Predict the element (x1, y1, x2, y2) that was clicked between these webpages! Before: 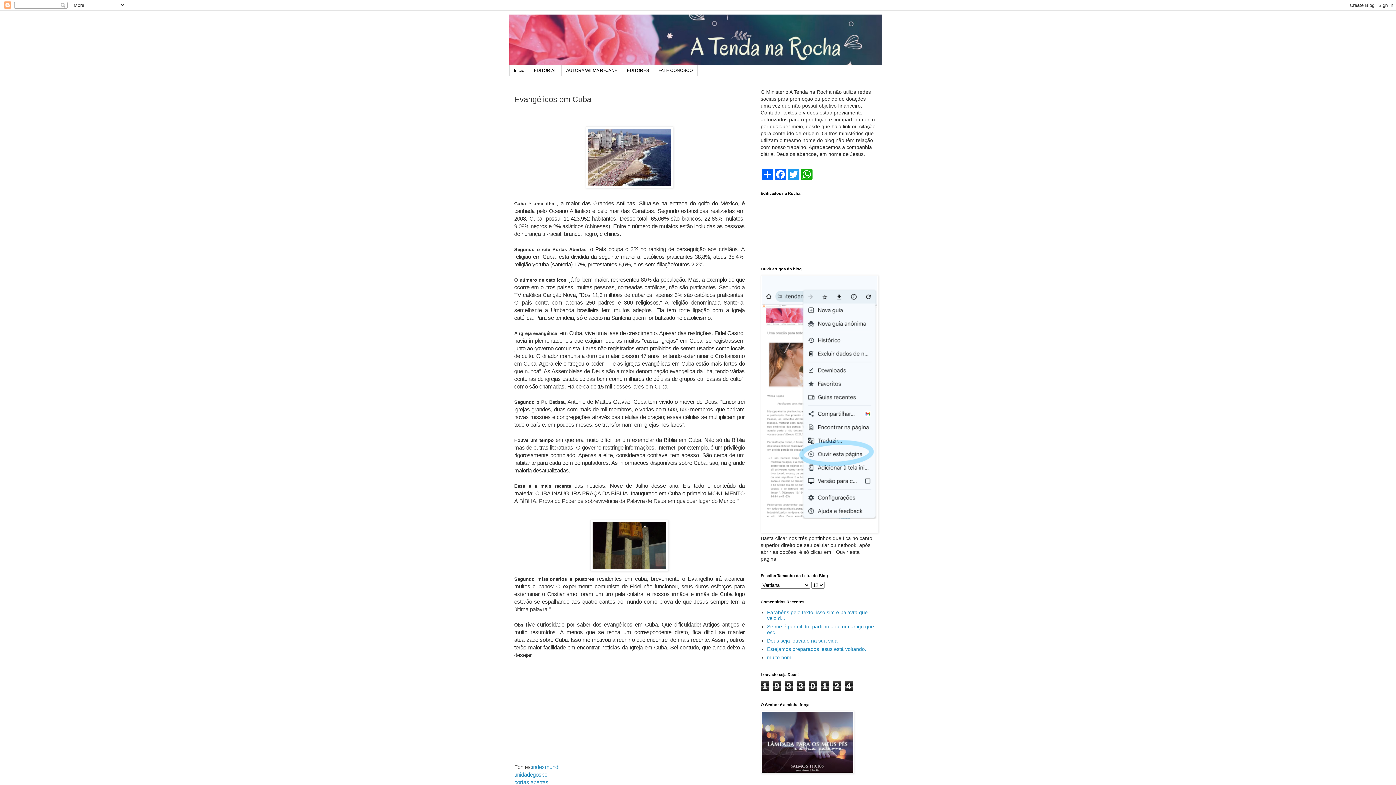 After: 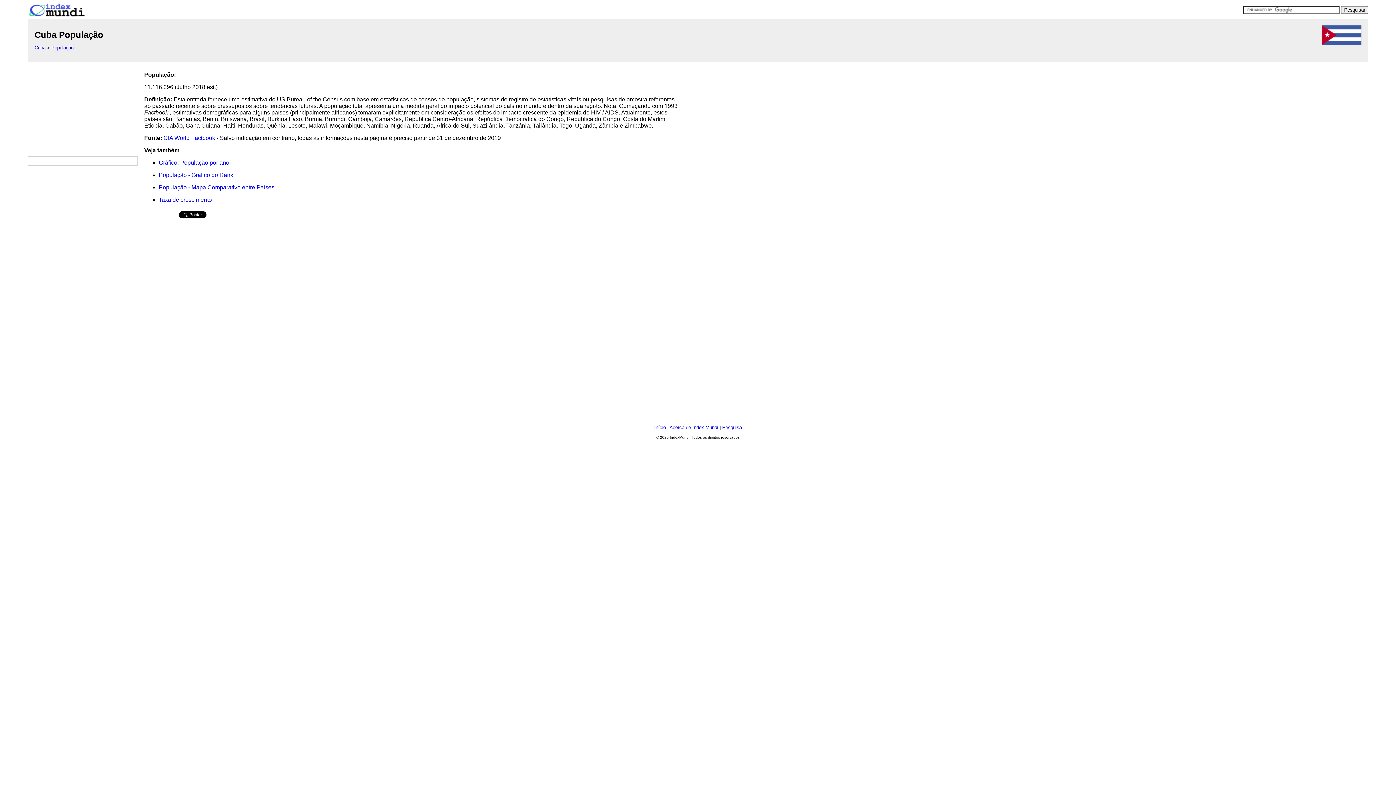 Action: bbox: (532, 764, 559, 770) label: indexmundi